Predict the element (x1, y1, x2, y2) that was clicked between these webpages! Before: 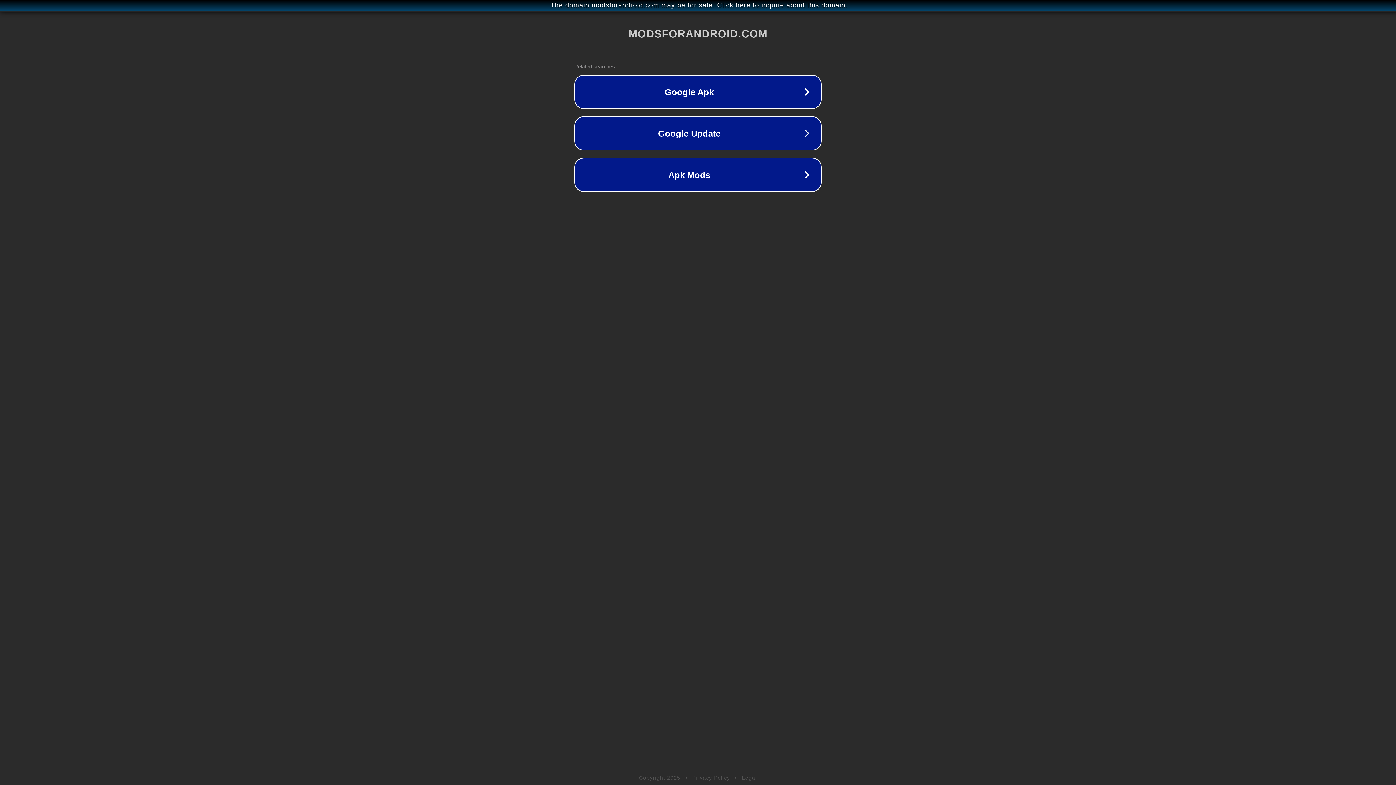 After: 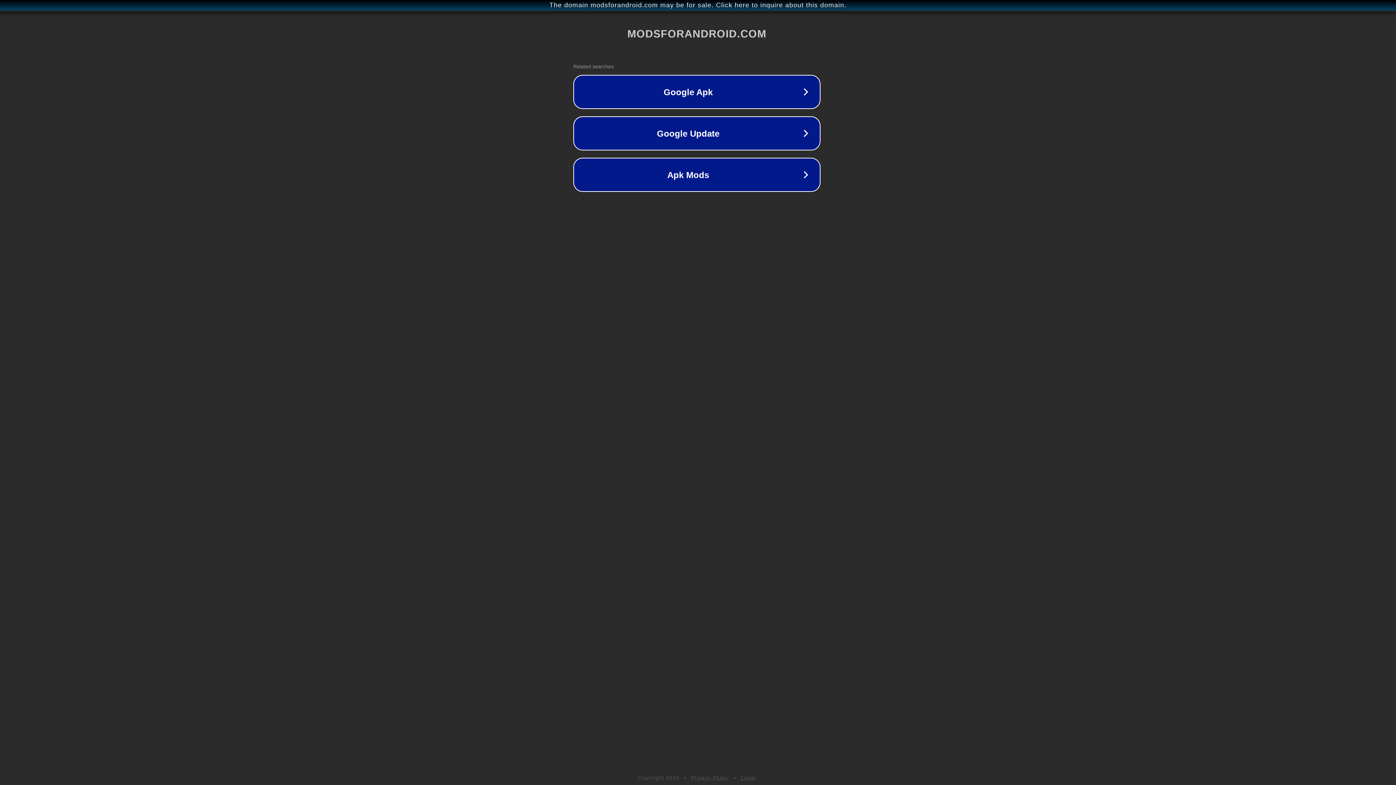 Action: bbox: (1, 1, 1397, 9) label: The domain modsforandroid.com may be for sale. Click here to inquire about this domain.